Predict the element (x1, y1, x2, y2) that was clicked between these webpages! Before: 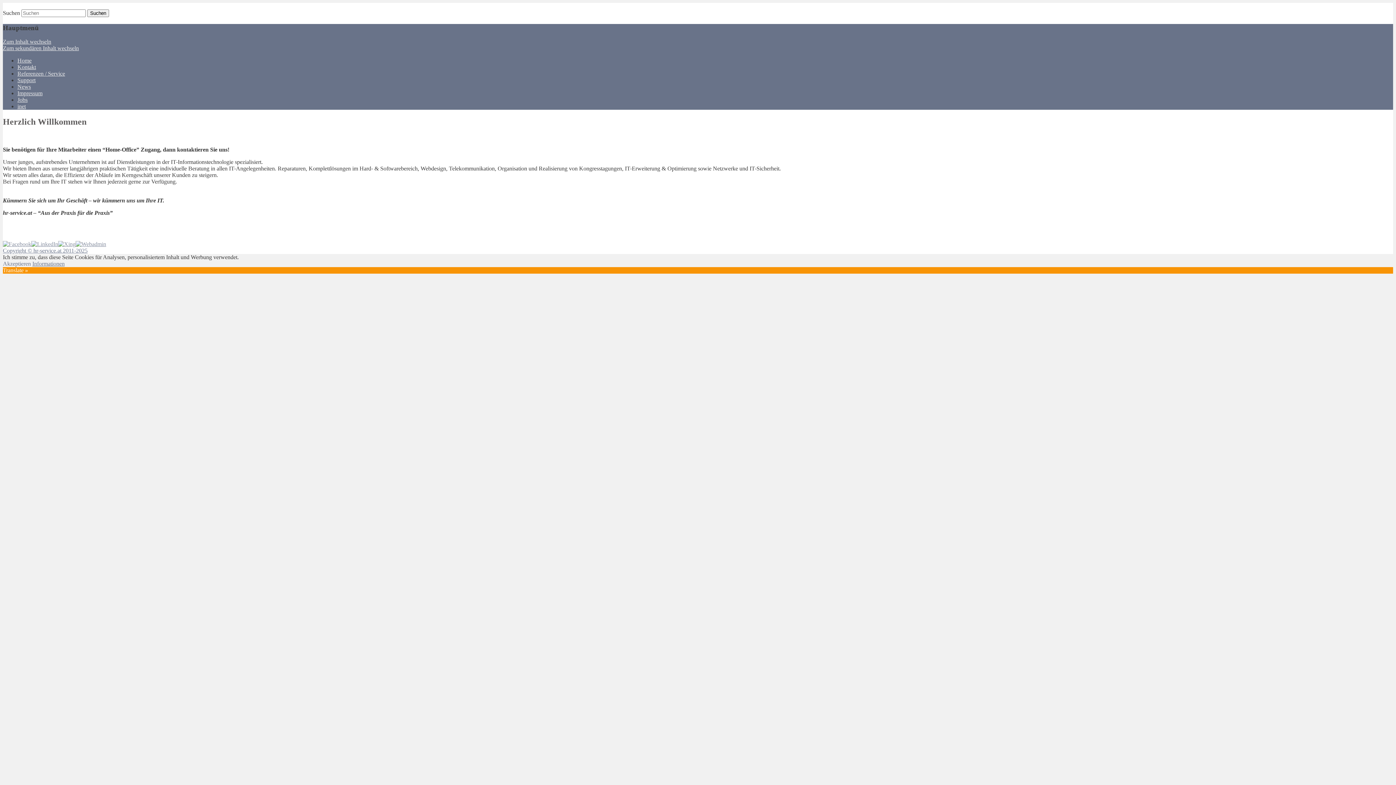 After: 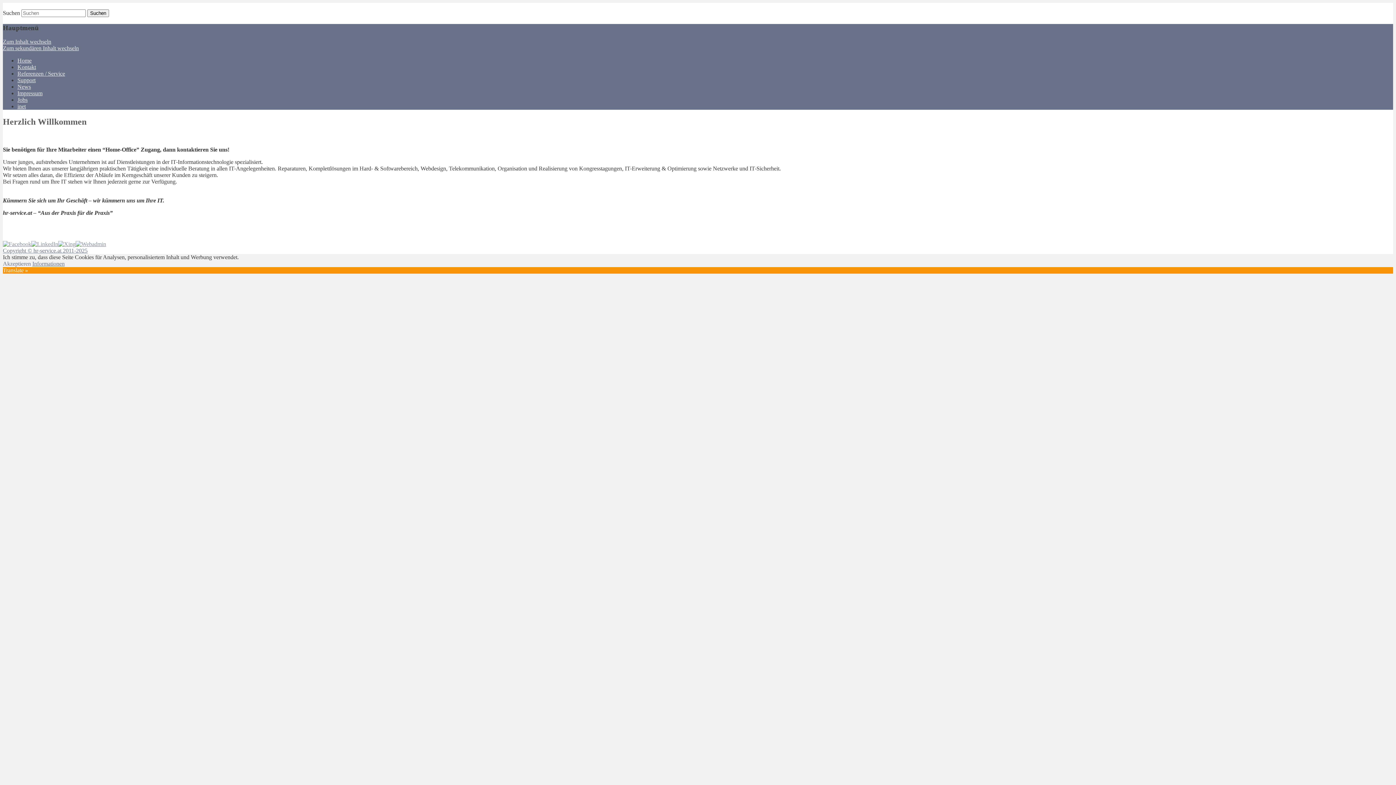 Action: bbox: (2, 38, 51, 44) label: Zum Inhalt wechseln